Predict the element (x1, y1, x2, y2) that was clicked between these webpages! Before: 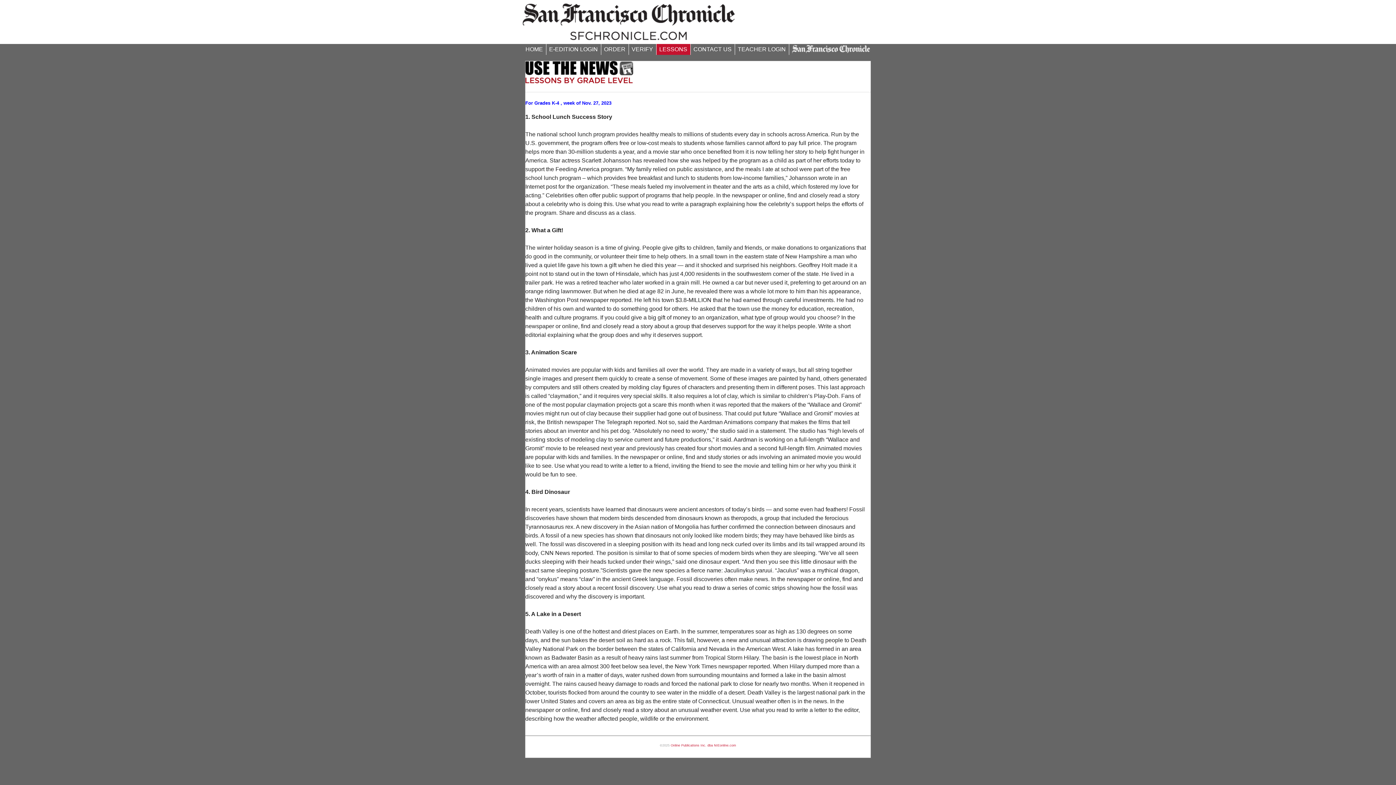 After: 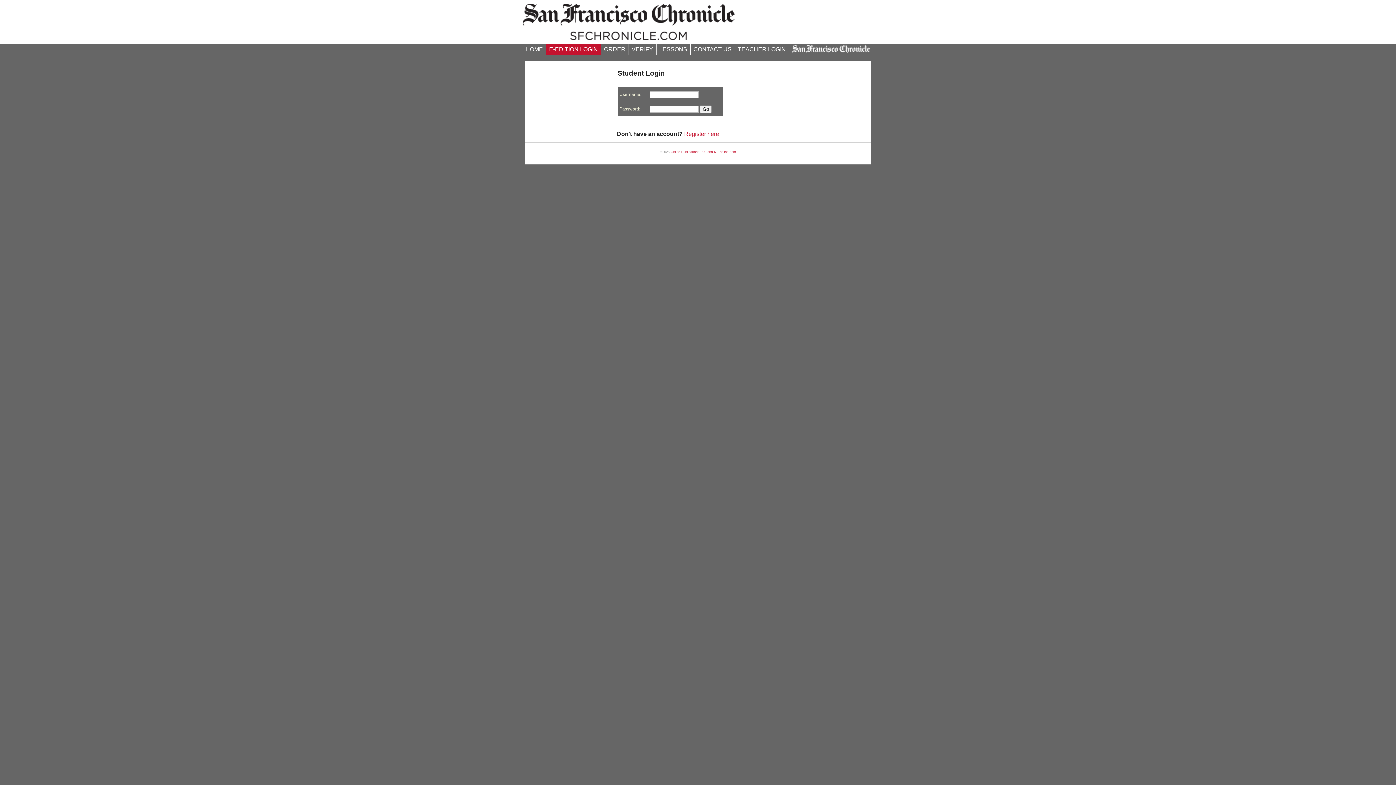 Action: bbox: (546, 44, 600, 54) label: E-EDITION LOGIN